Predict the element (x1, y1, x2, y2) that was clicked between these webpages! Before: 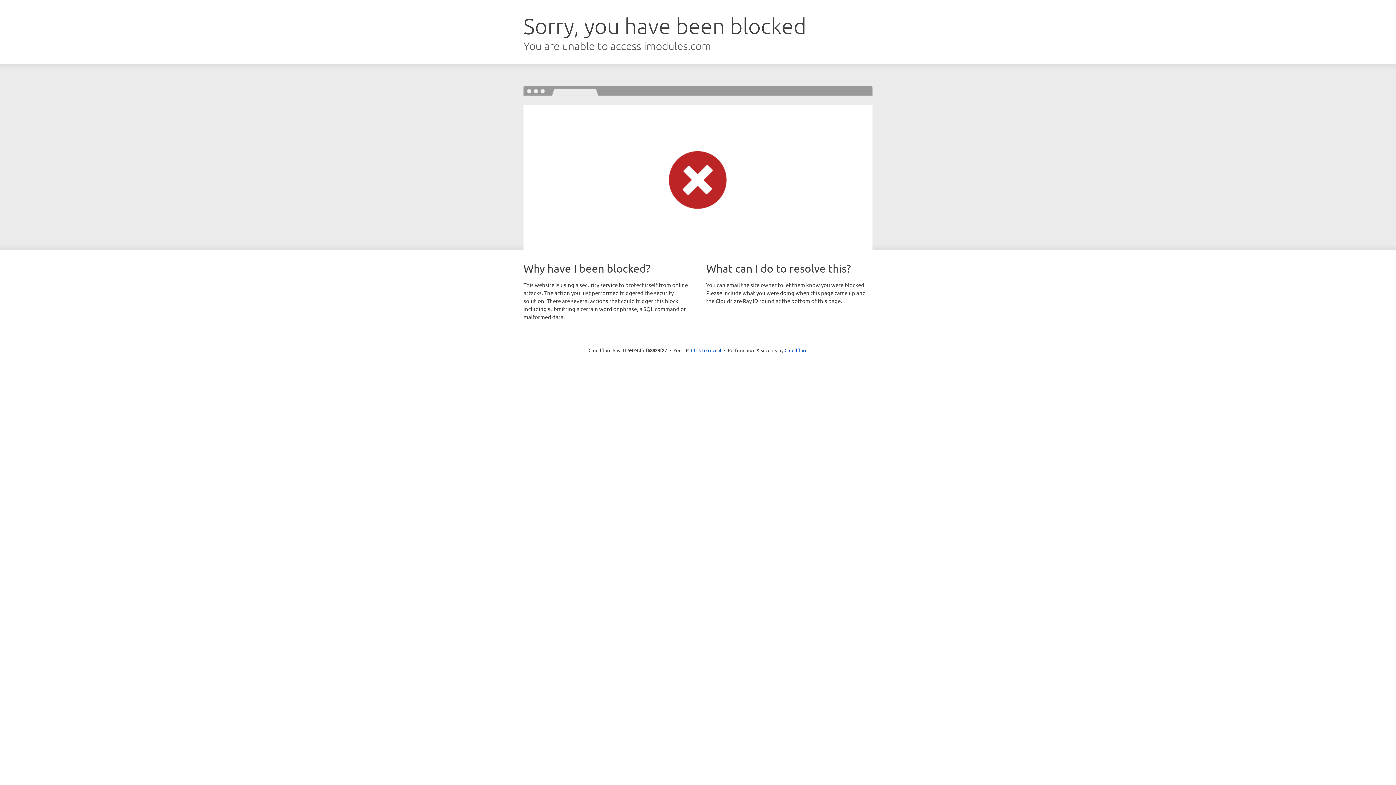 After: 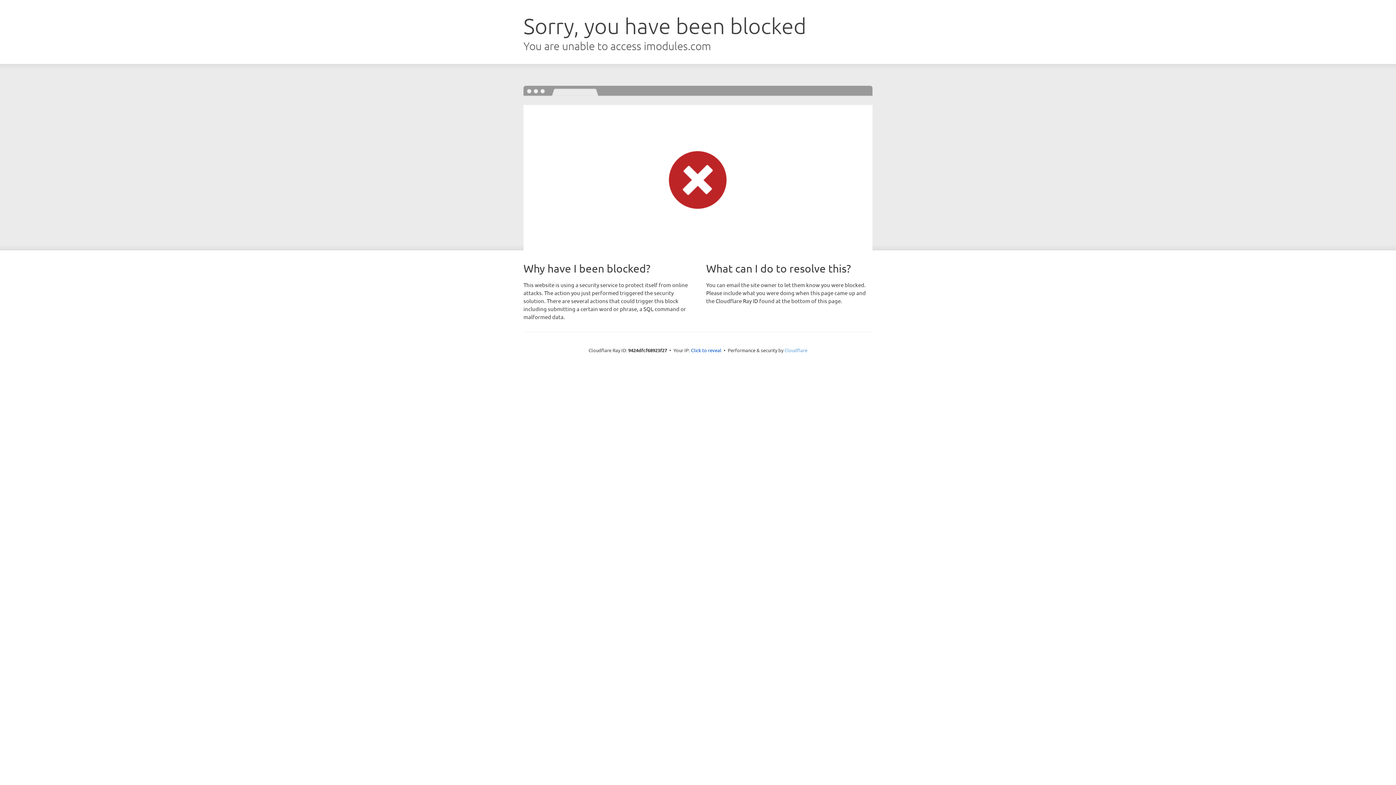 Action: bbox: (784, 347, 807, 353) label: Cloudflare